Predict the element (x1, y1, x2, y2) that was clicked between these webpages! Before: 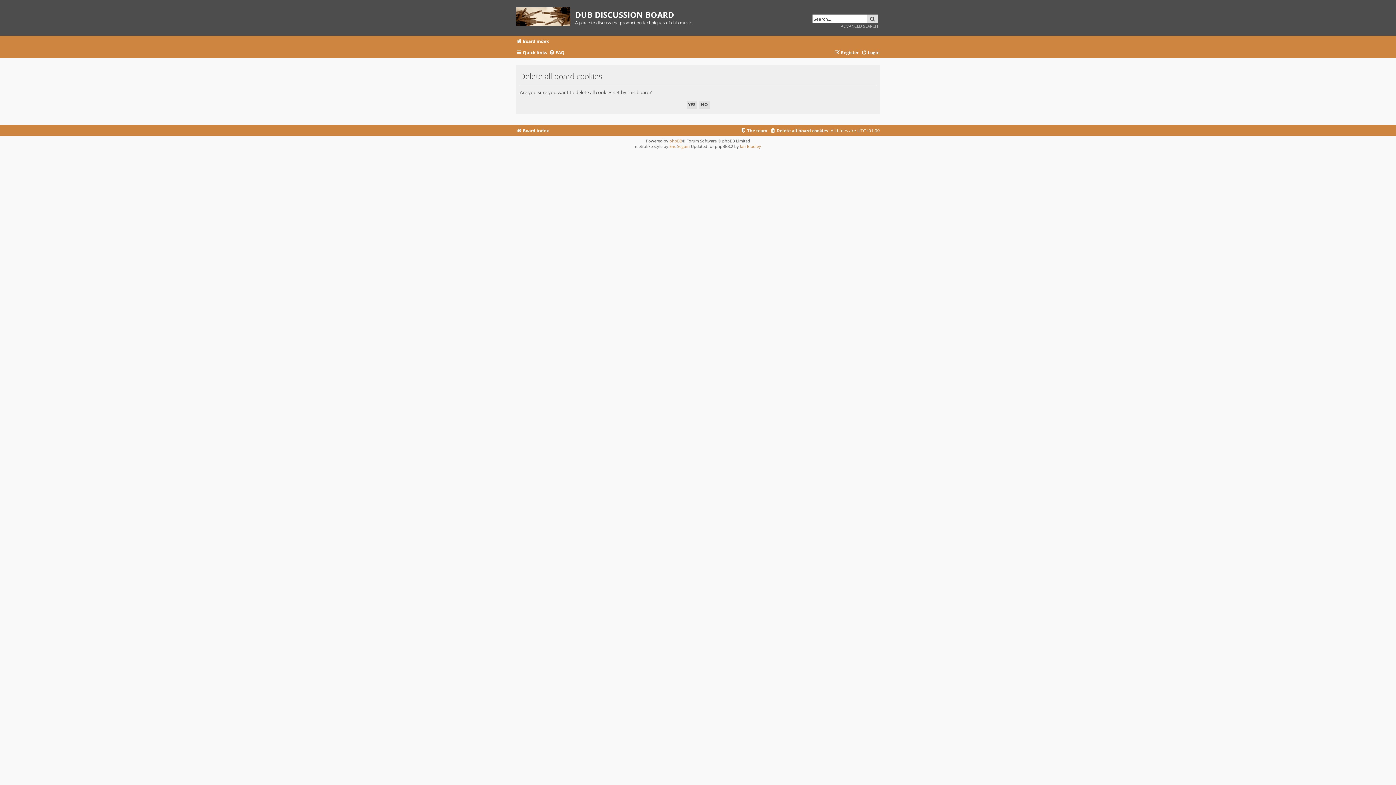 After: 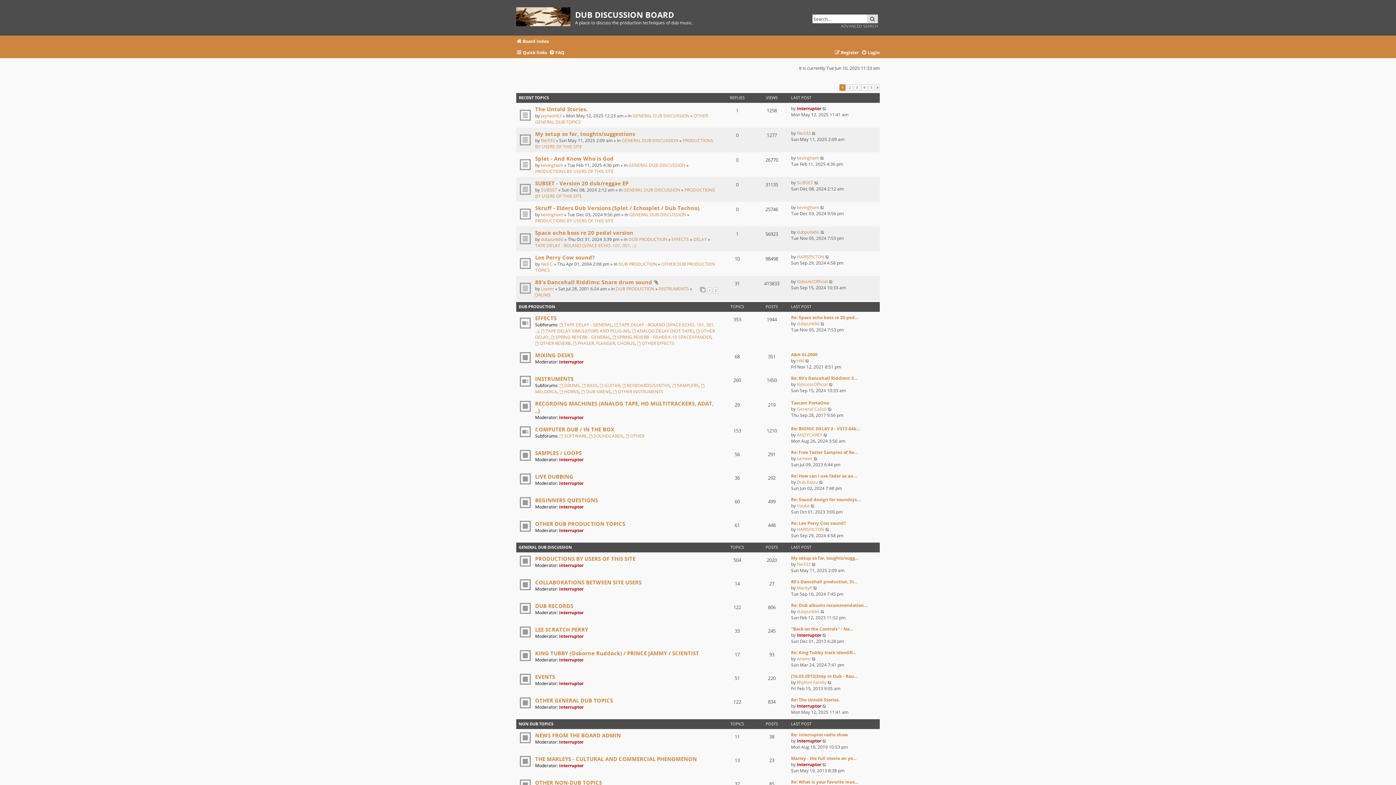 Action: bbox: (516, 36, 549, 46) label: Board index